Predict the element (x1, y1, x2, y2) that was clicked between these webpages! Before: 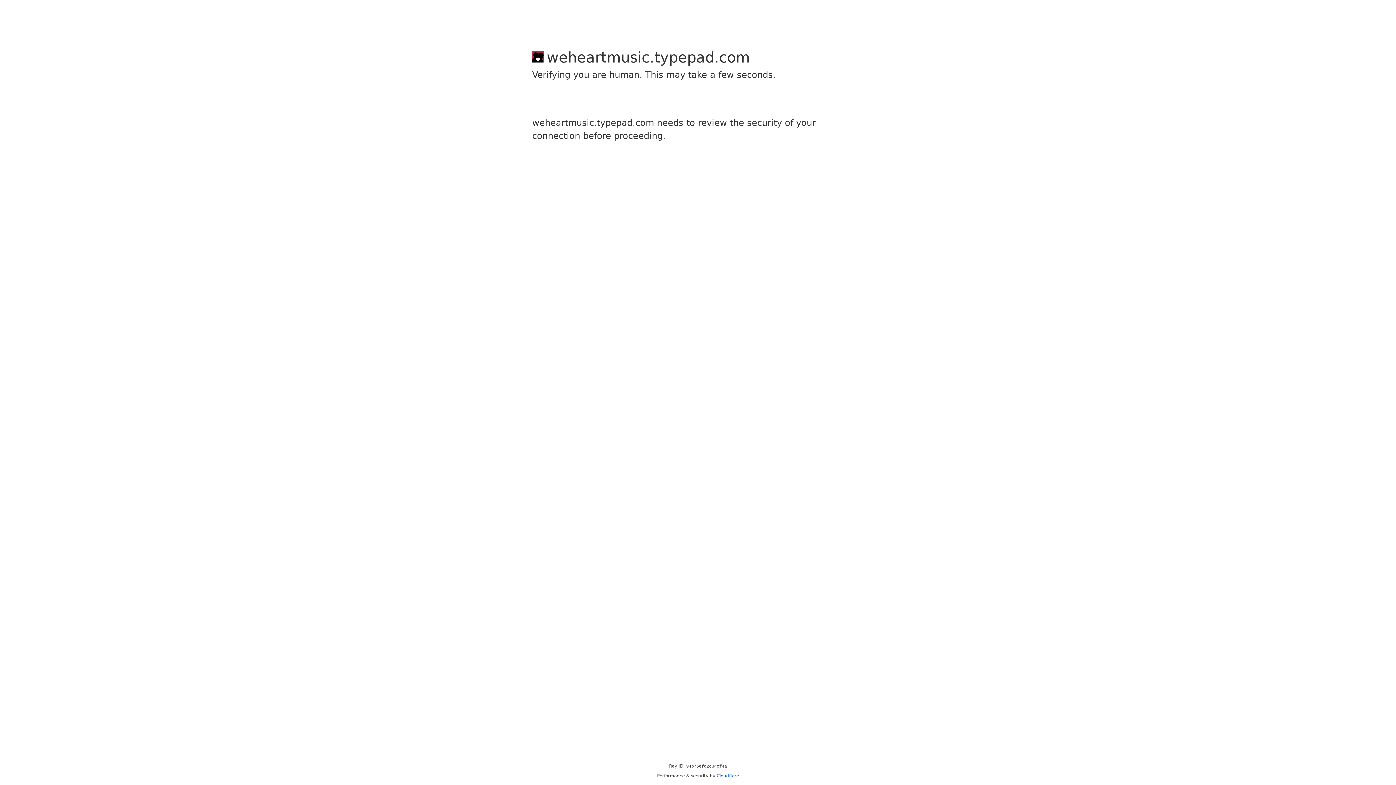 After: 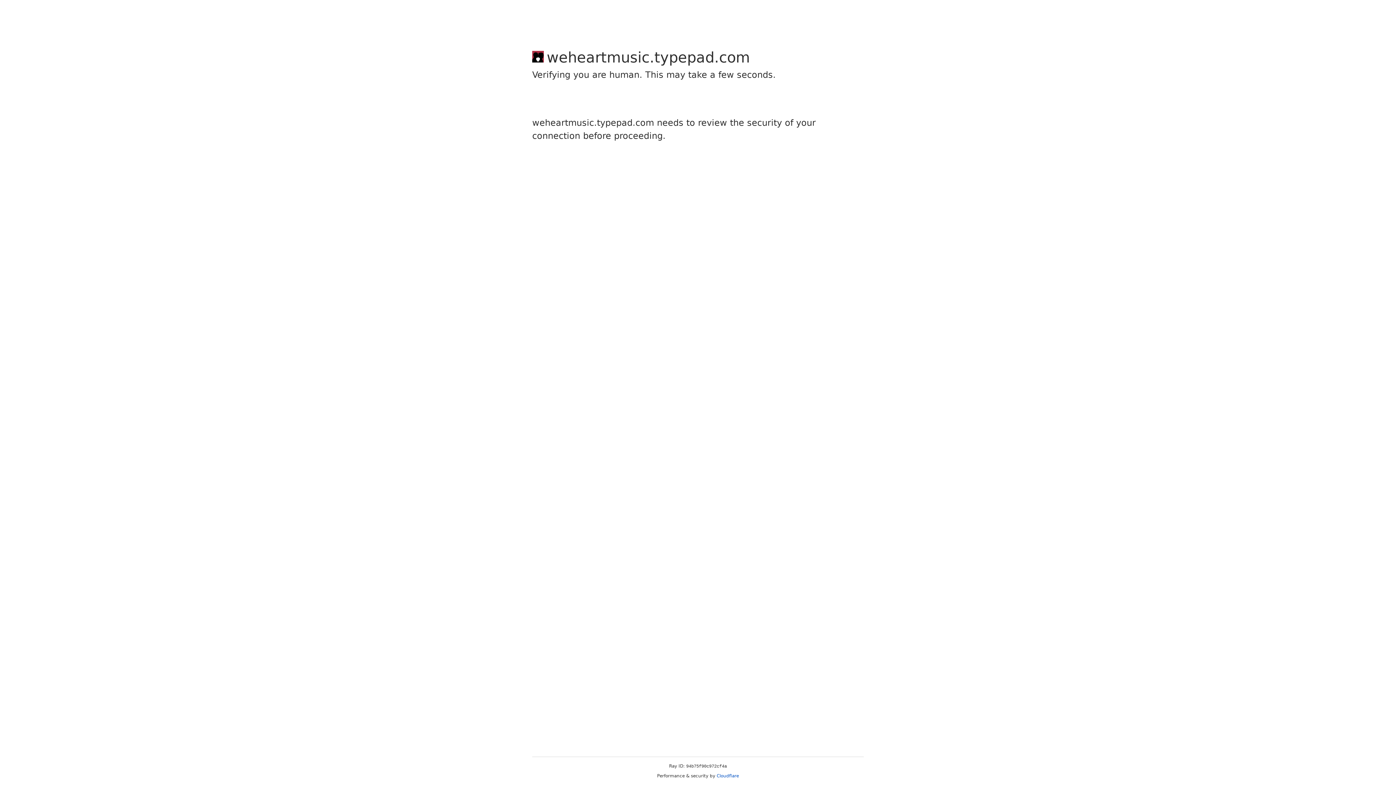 Action: bbox: (716, 773, 739, 778) label: Cloudflare